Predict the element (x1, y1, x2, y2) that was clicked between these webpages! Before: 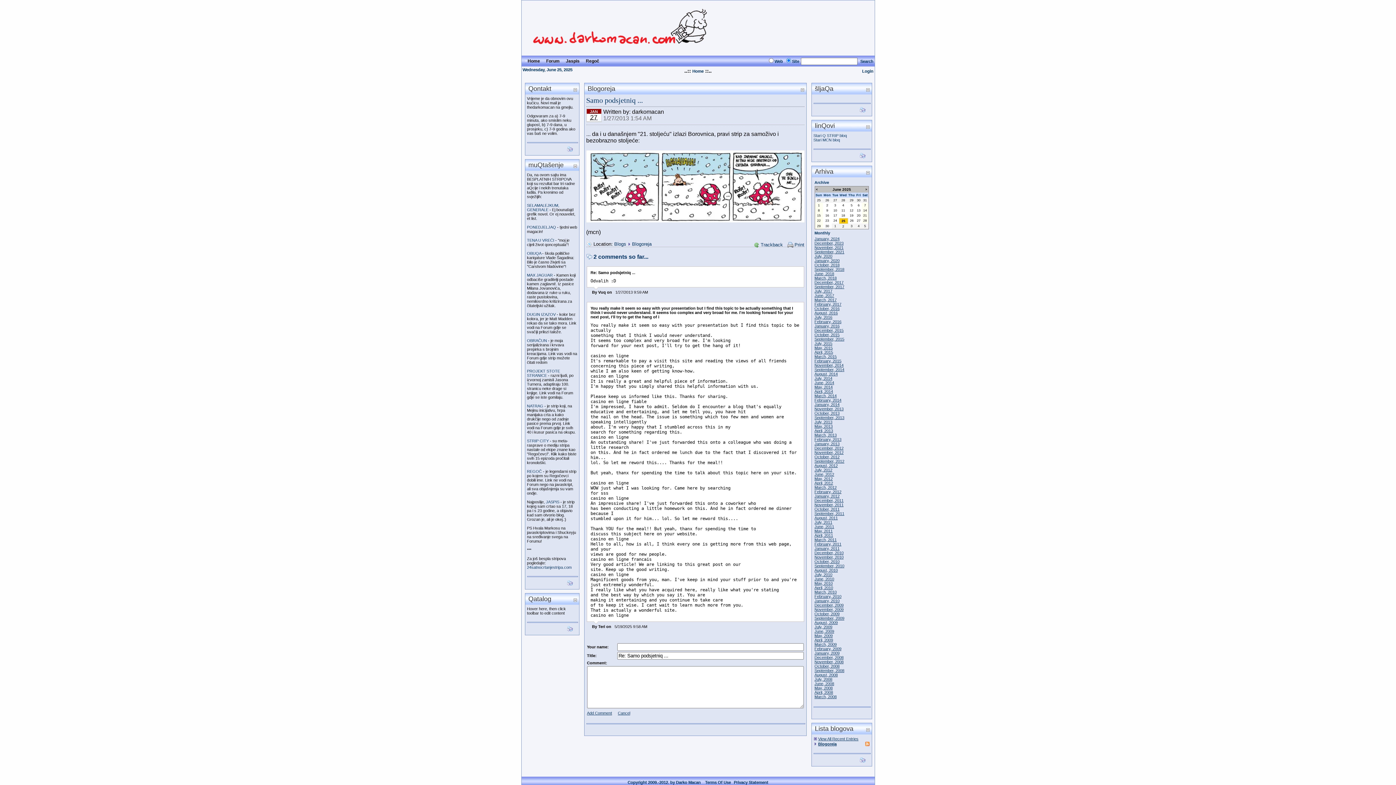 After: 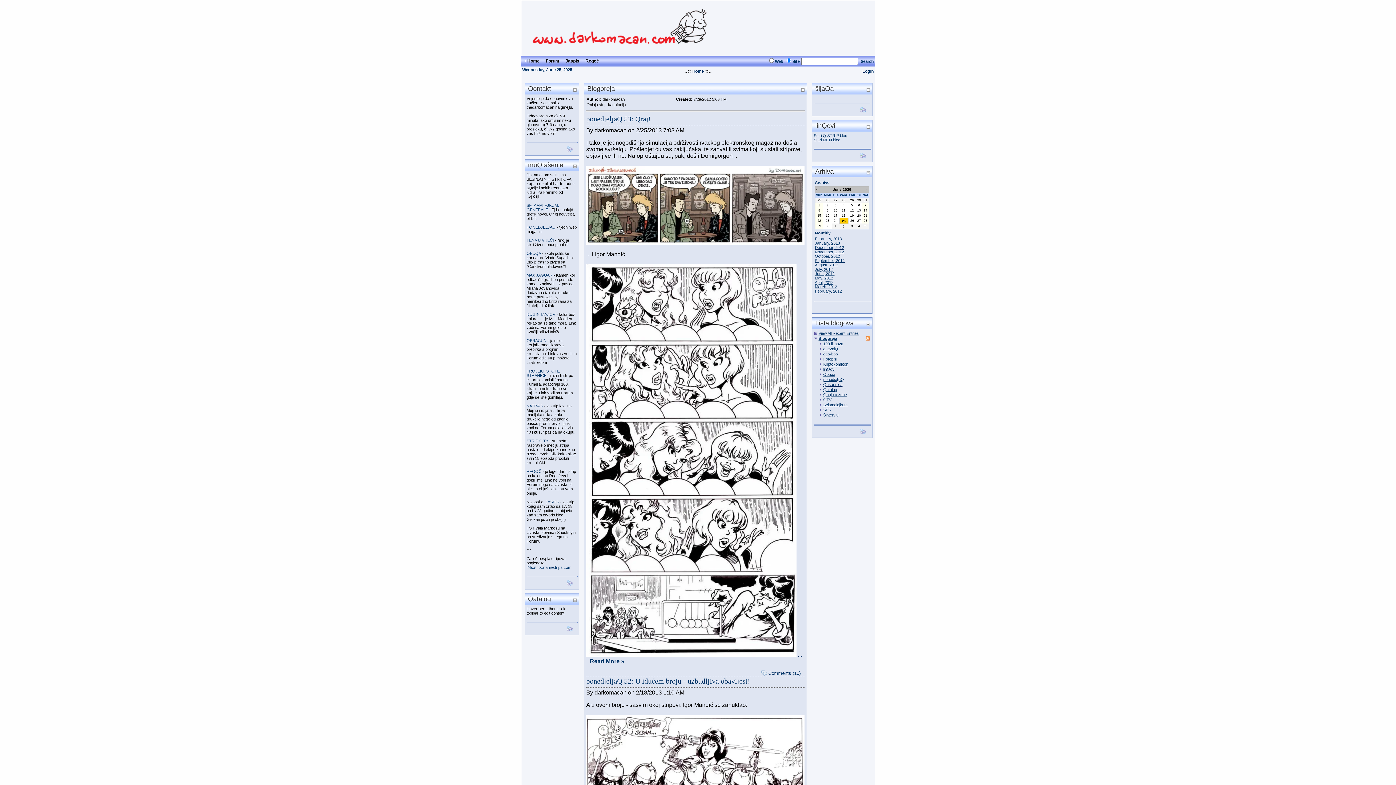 Action: label: PONEDJELJAQ bbox: (527, 225, 556, 229)